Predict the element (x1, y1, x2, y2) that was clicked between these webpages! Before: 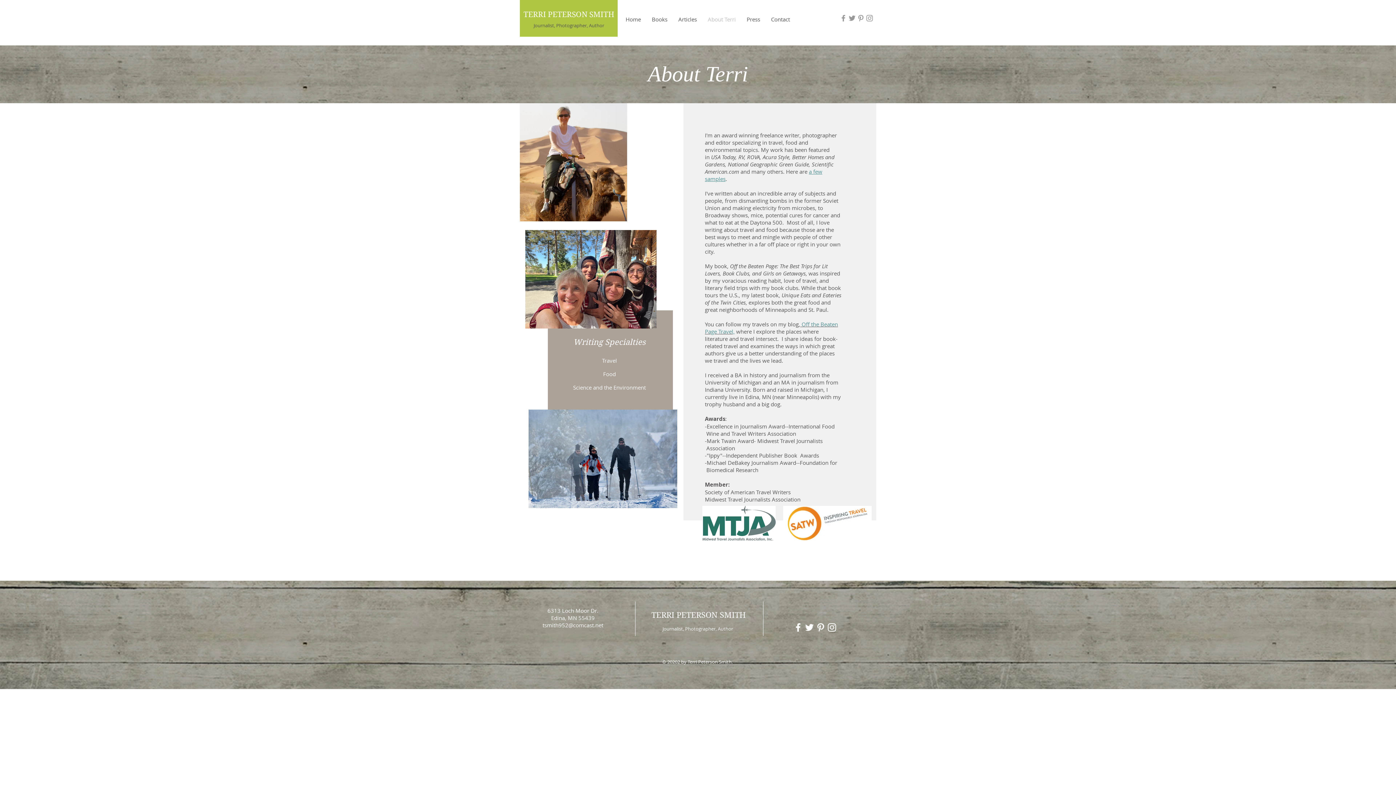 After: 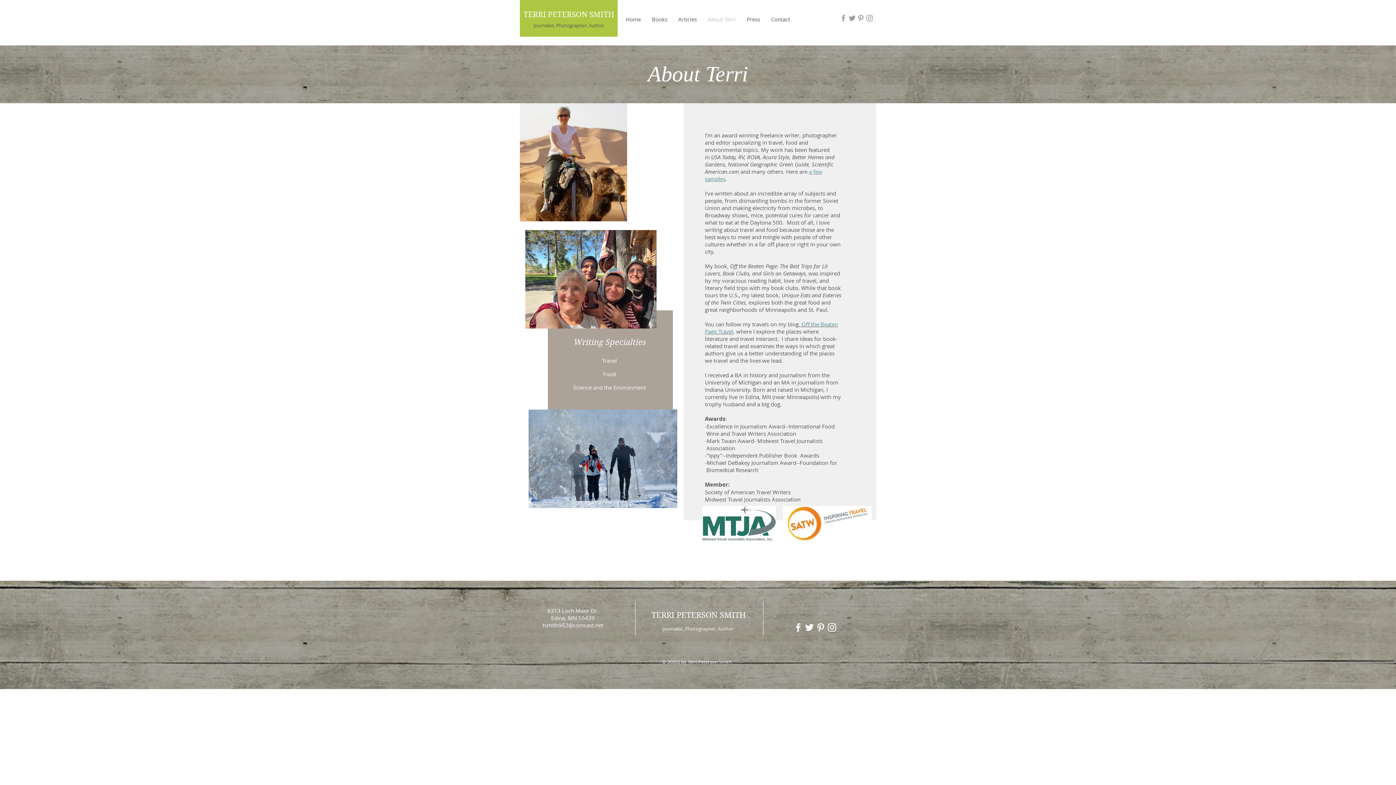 Action: bbox: (702, 13, 741, 24) label: About Terri